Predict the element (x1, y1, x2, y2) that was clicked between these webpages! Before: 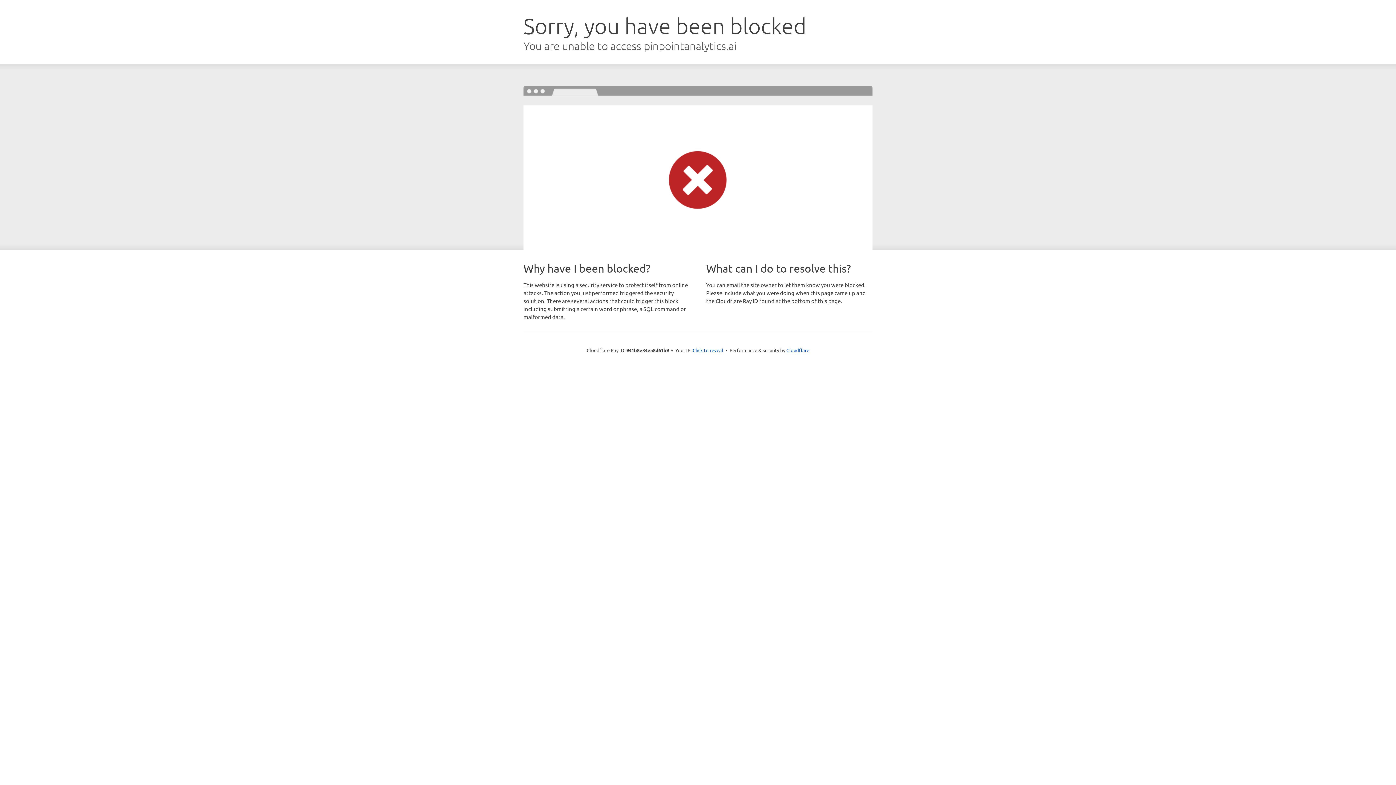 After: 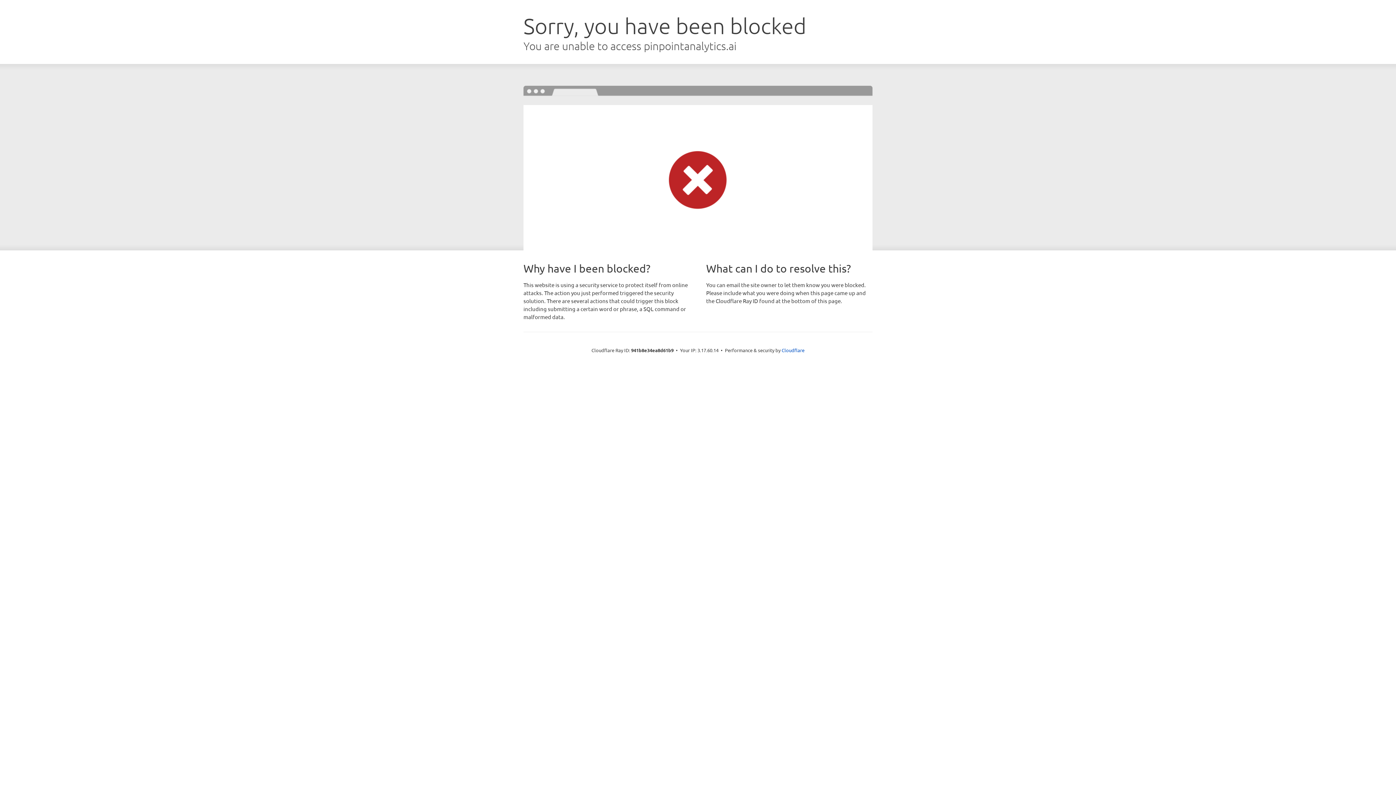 Action: bbox: (692, 346, 723, 353) label: Click to reveal